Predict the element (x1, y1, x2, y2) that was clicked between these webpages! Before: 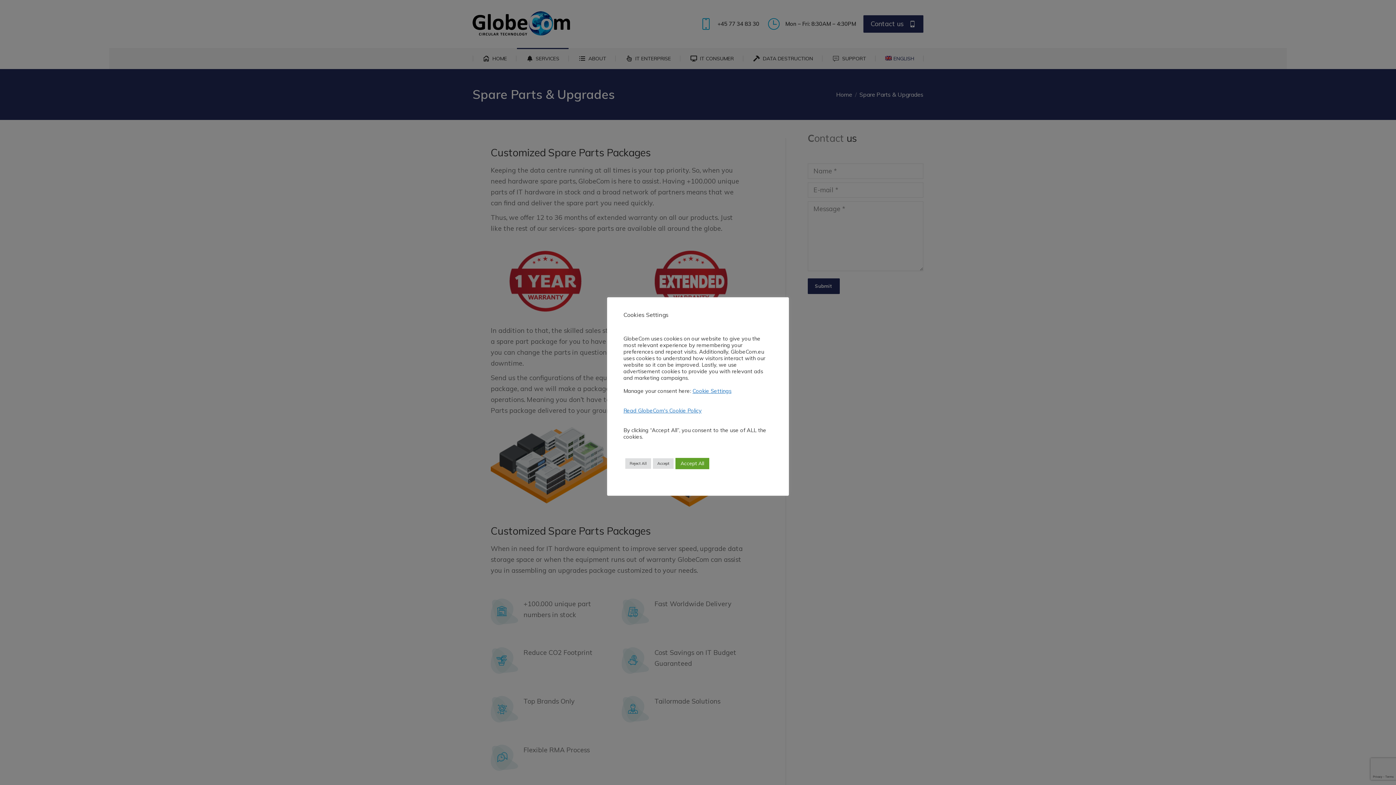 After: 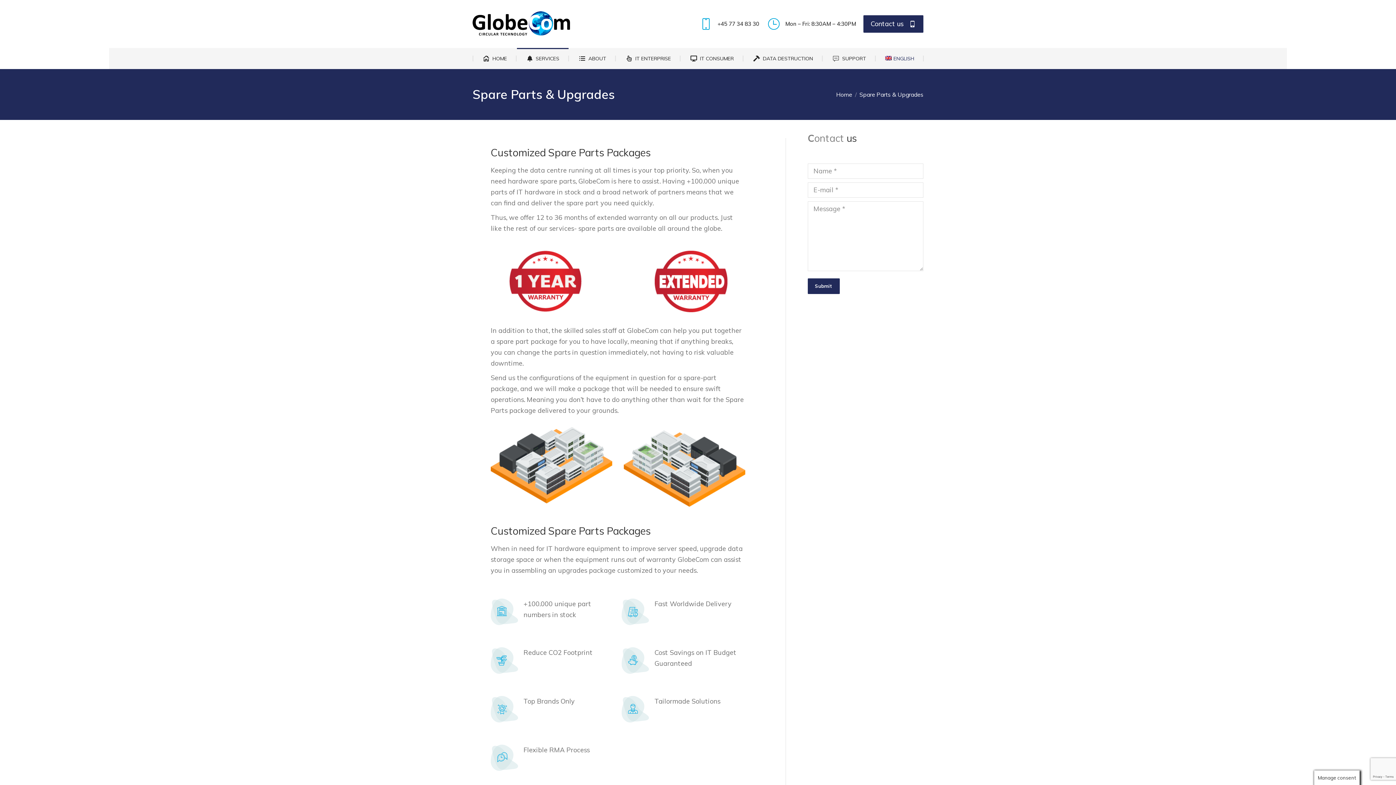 Action: bbox: (675, 458, 709, 469) label: Accept All